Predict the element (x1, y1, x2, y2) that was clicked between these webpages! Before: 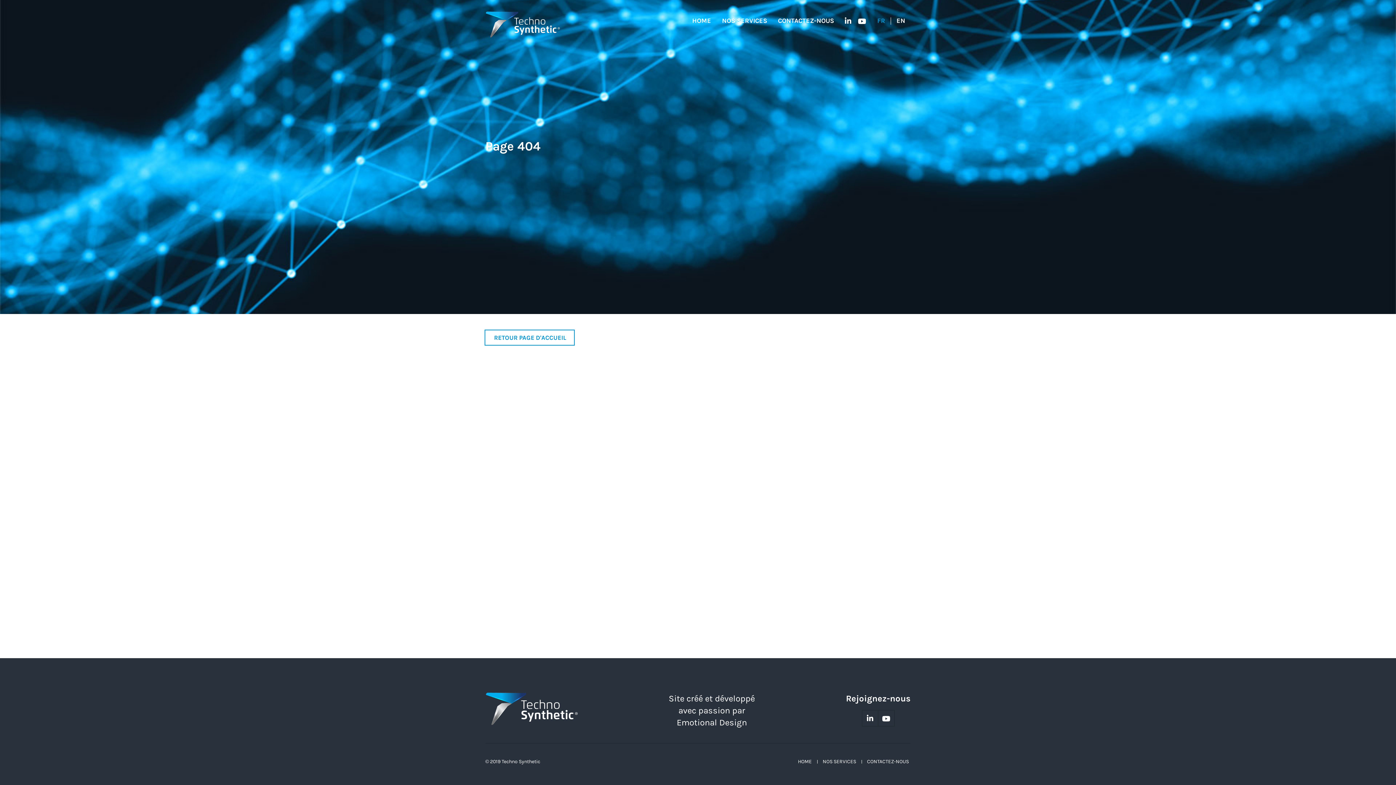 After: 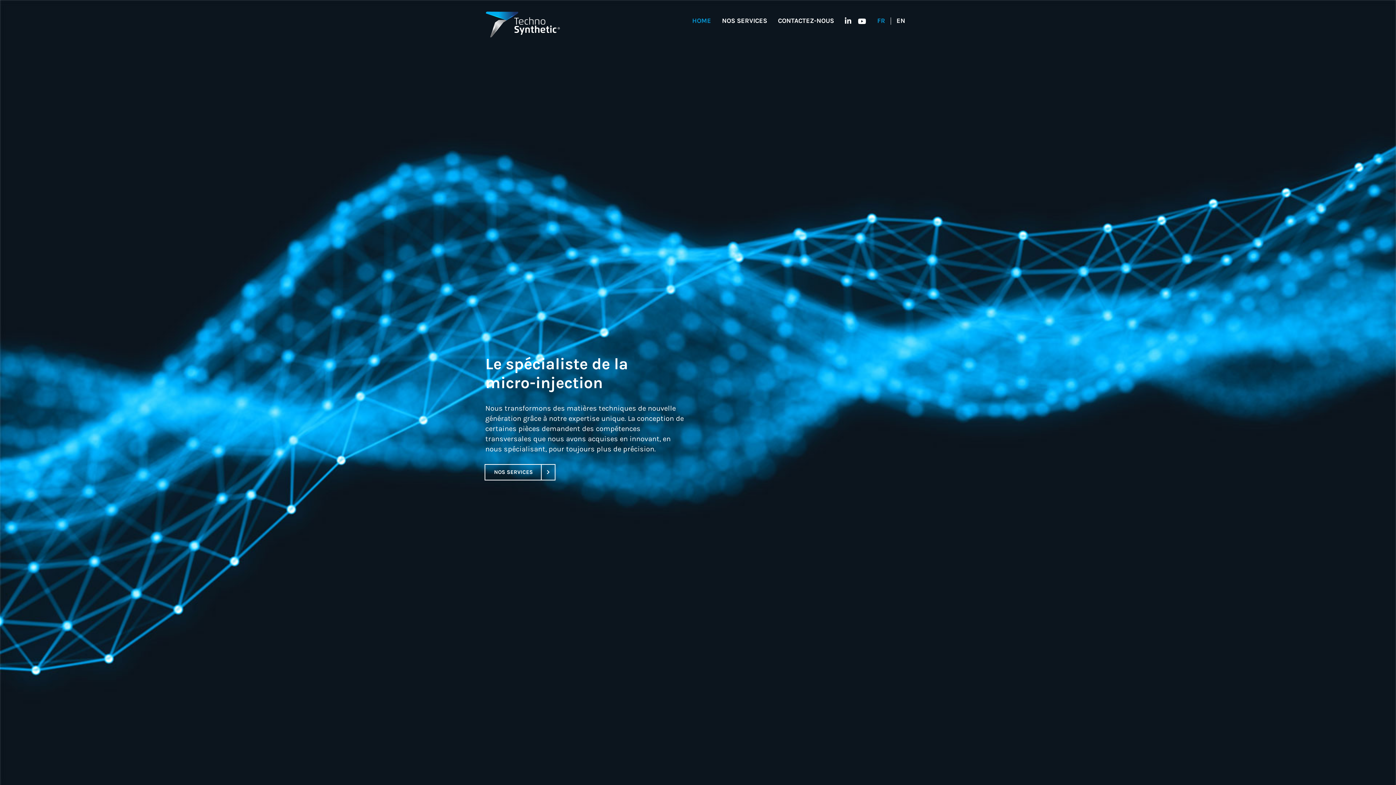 Action: bbox: (485, 31, 560, 37)